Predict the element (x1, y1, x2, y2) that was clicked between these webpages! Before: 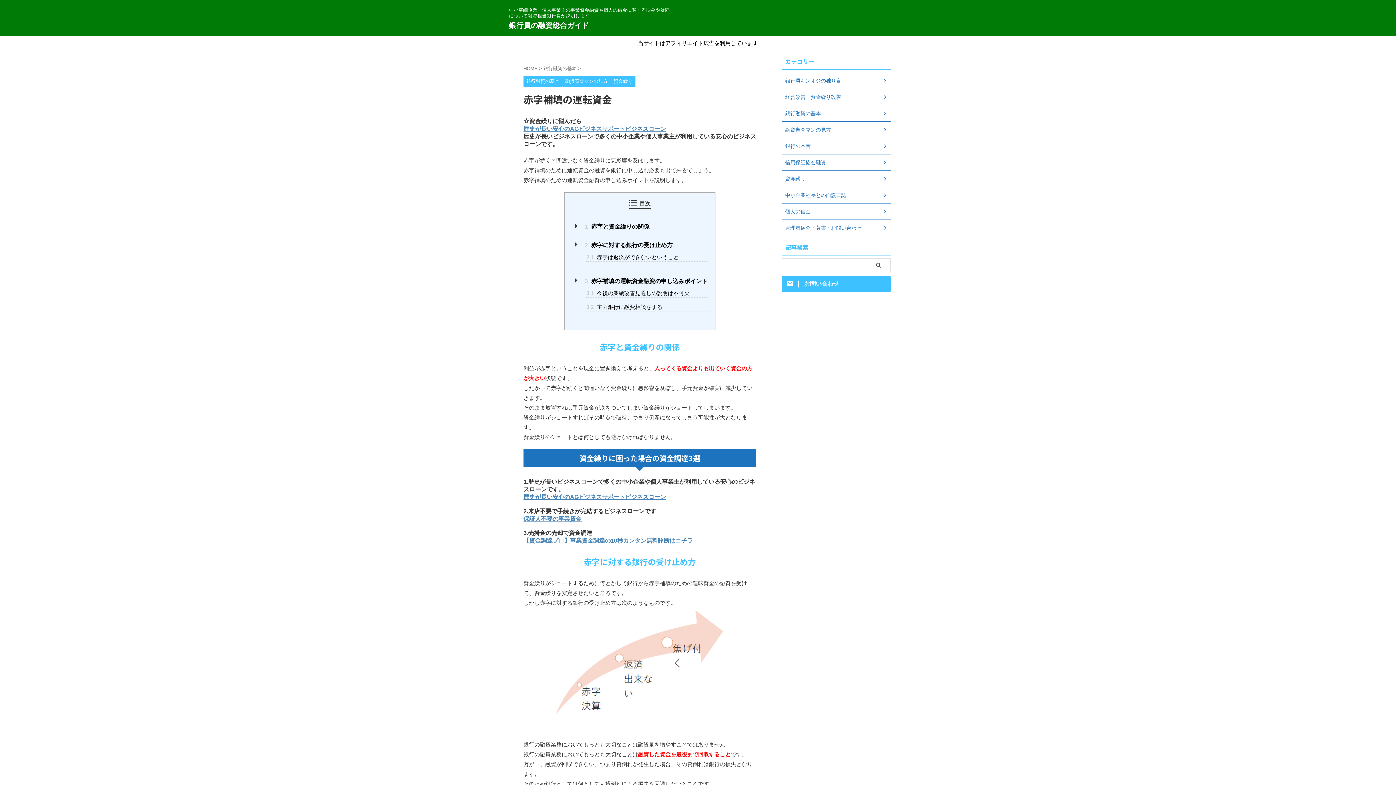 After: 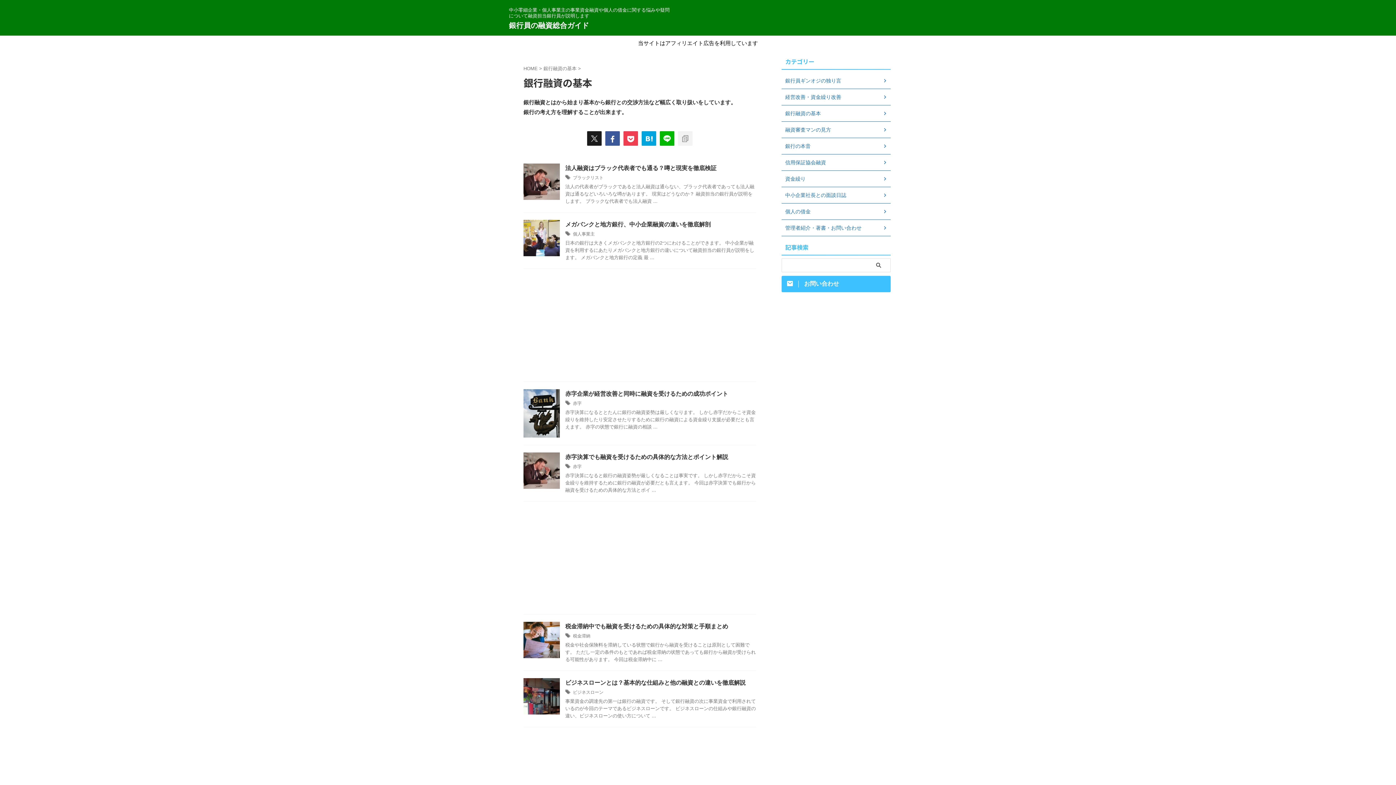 Action: label: 銀行融資の基本 bbox: (523, 73, 562, 86)